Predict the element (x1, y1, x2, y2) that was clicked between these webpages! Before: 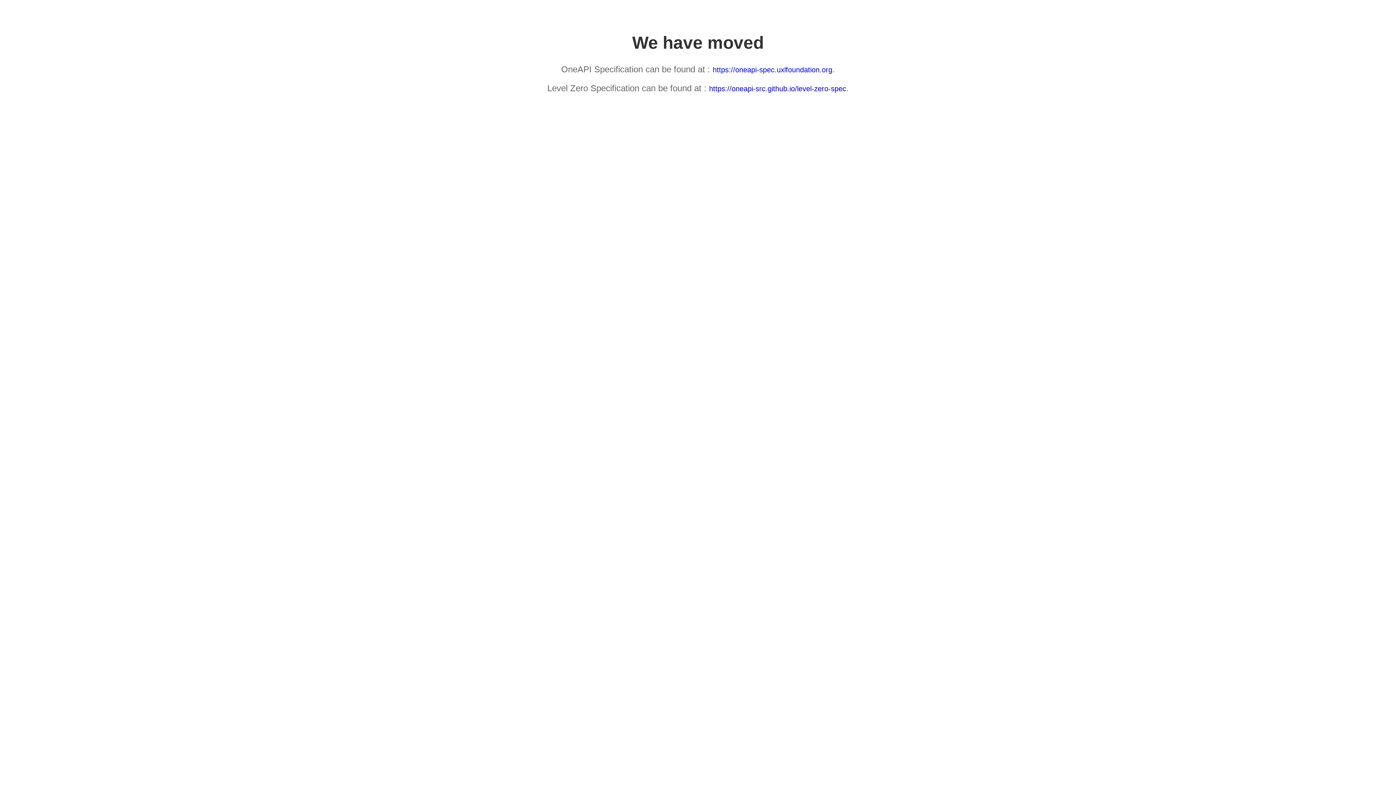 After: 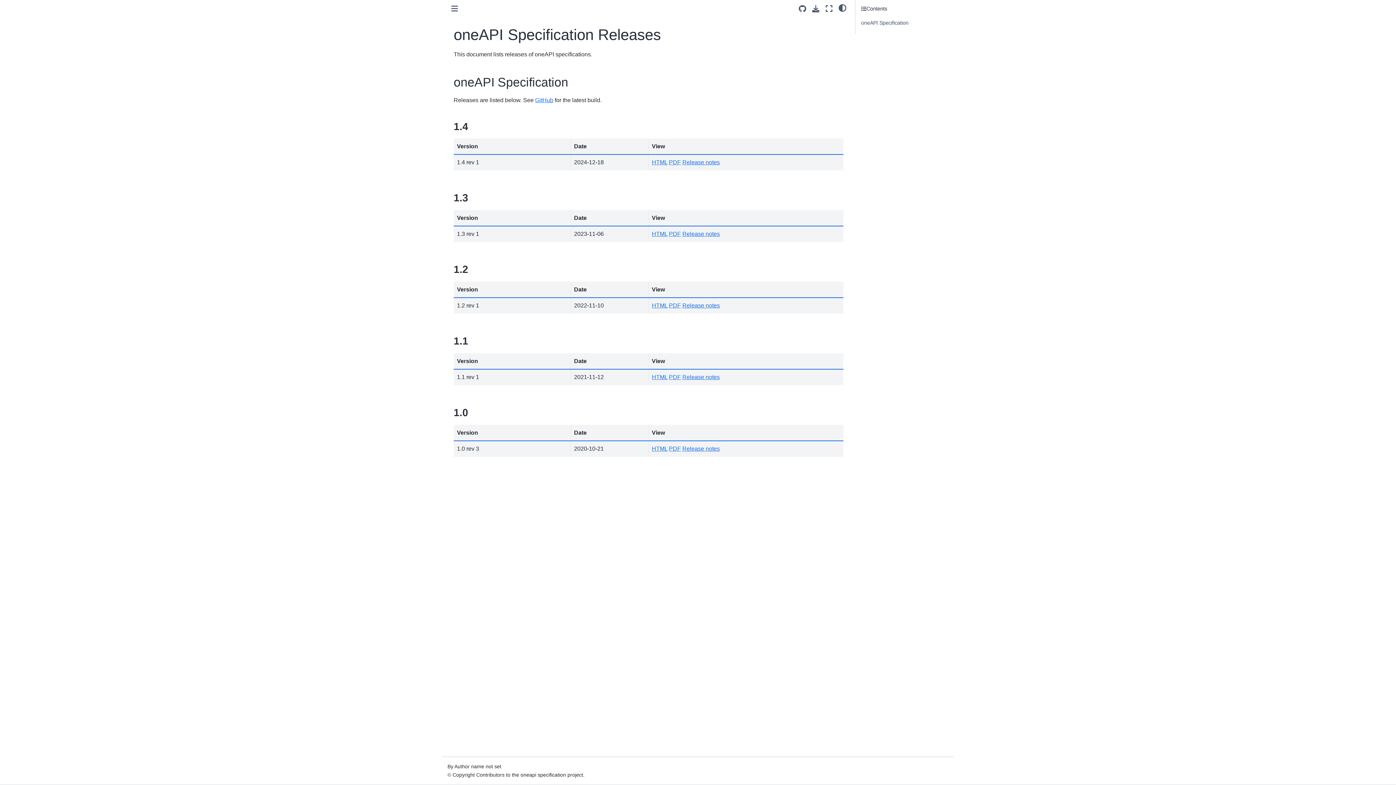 Action: label: https://oneapi-spec.uxlfoundation.org bbox: (712, 65, 832, 73)